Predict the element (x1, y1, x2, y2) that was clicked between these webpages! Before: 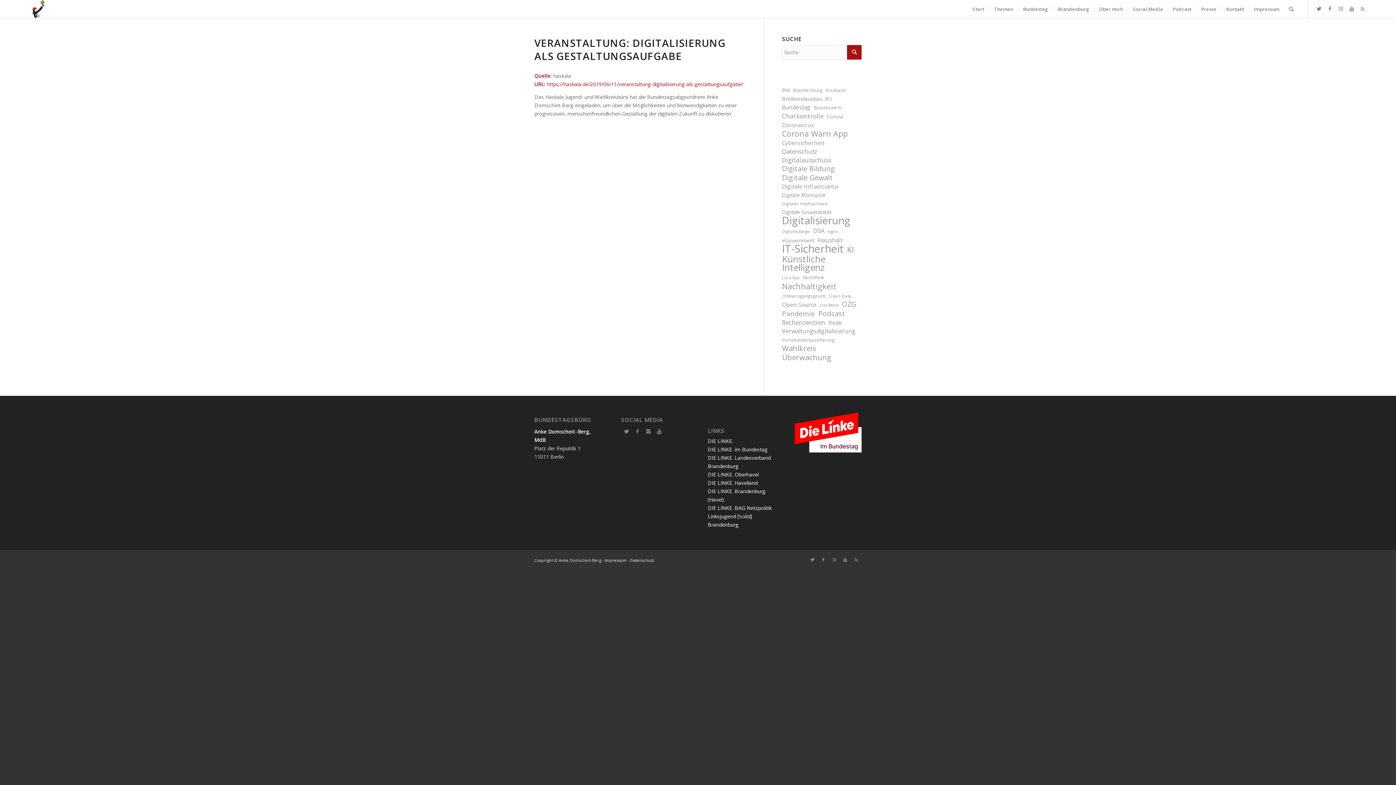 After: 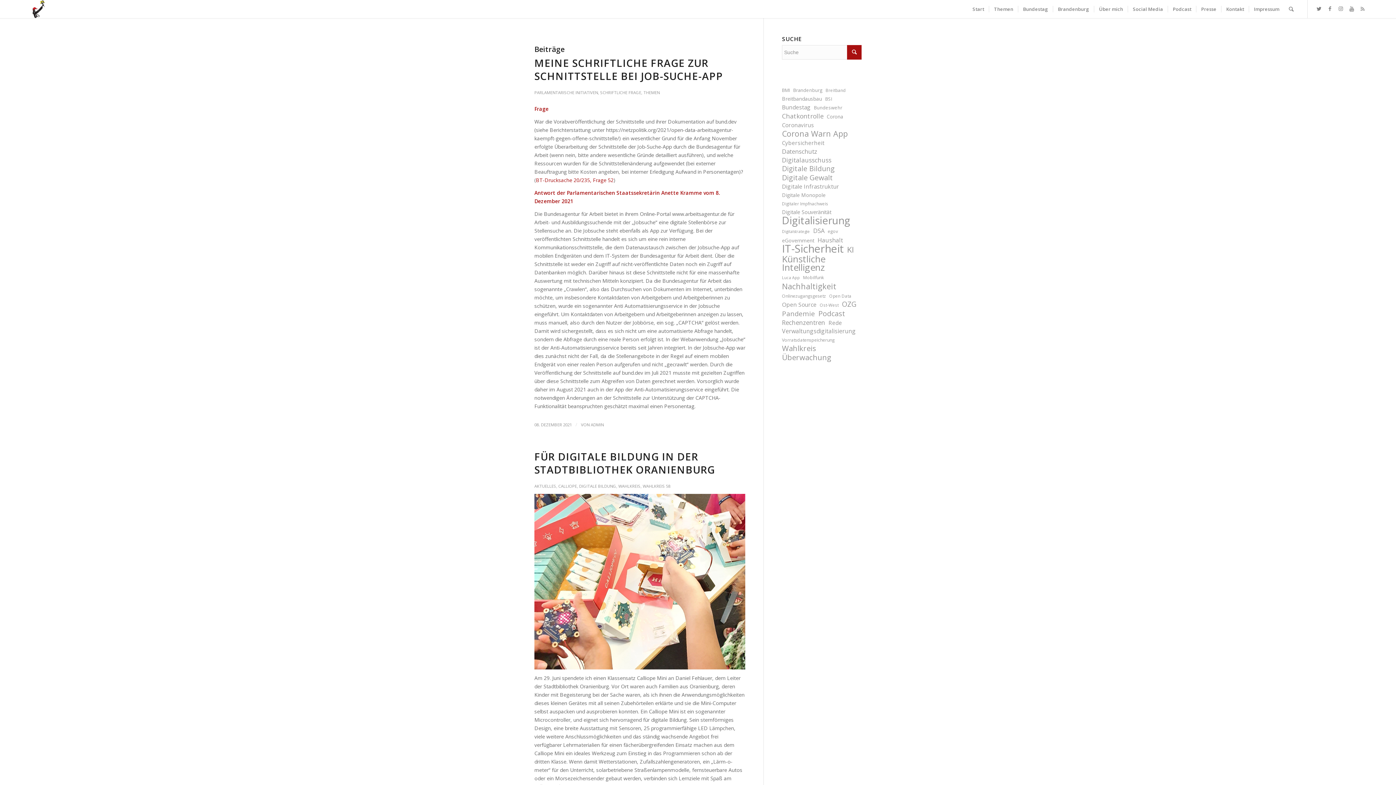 Action: bbox: (782, 164, 834, 173) label: Digitale Bildung (31 Einträge)